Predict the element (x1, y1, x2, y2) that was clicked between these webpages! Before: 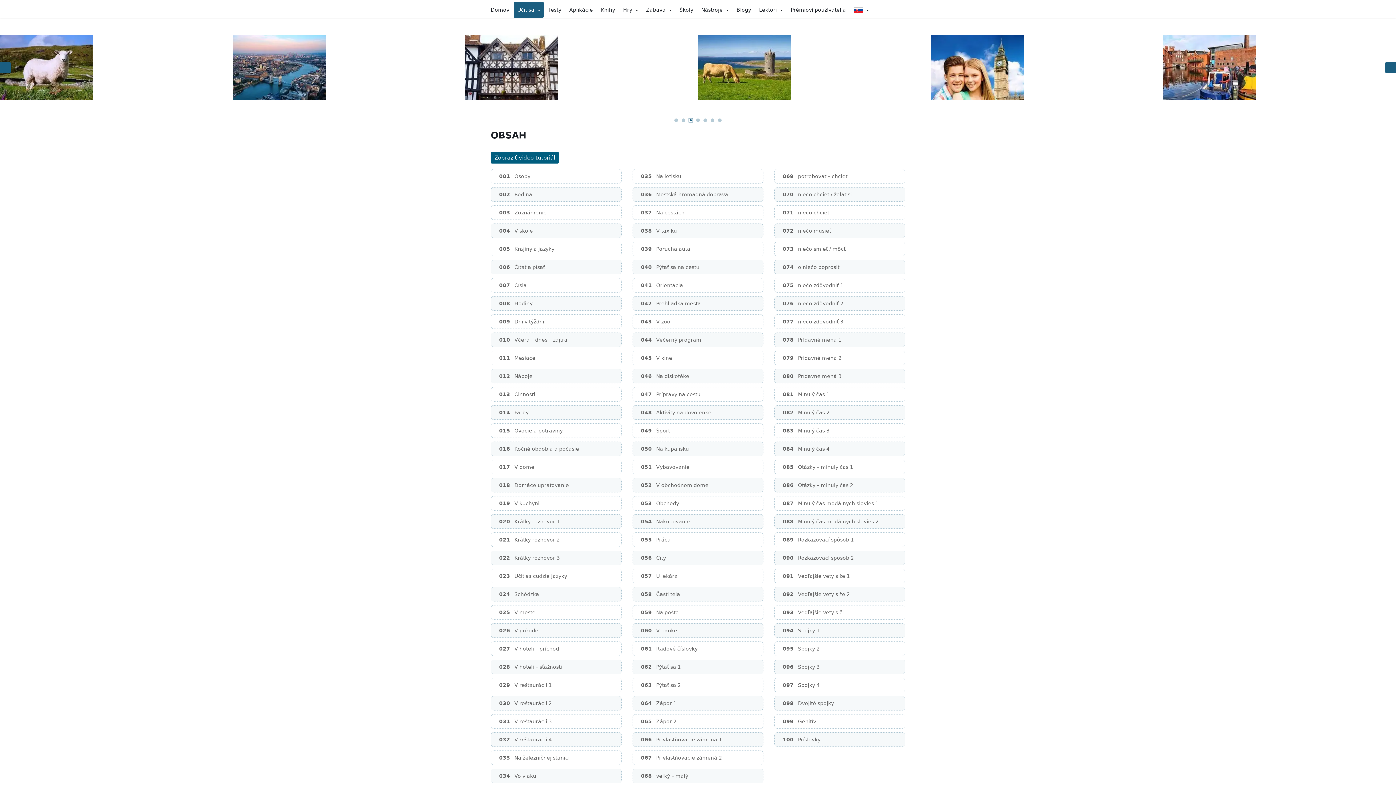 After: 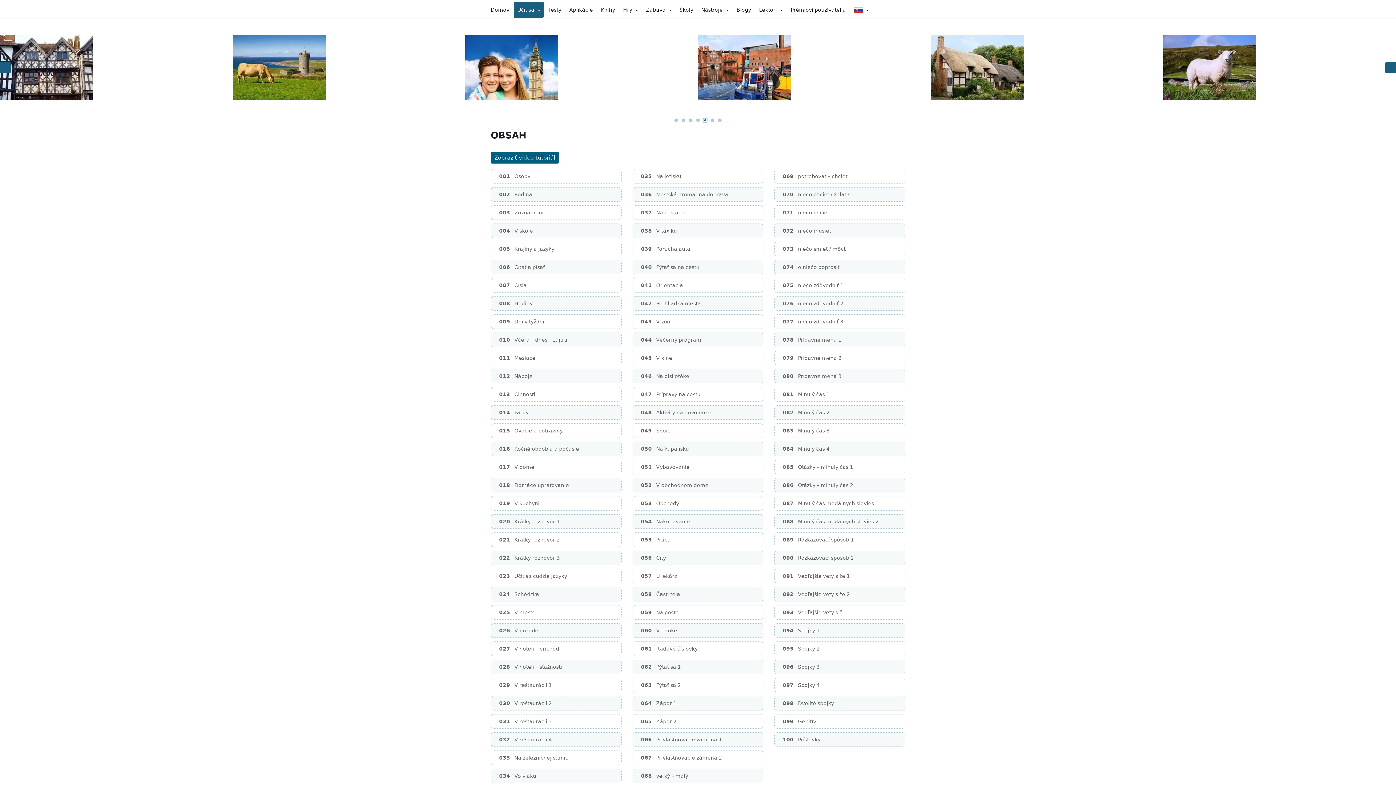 Action: bbox: (1385, 62, 1396, 73) label: Next